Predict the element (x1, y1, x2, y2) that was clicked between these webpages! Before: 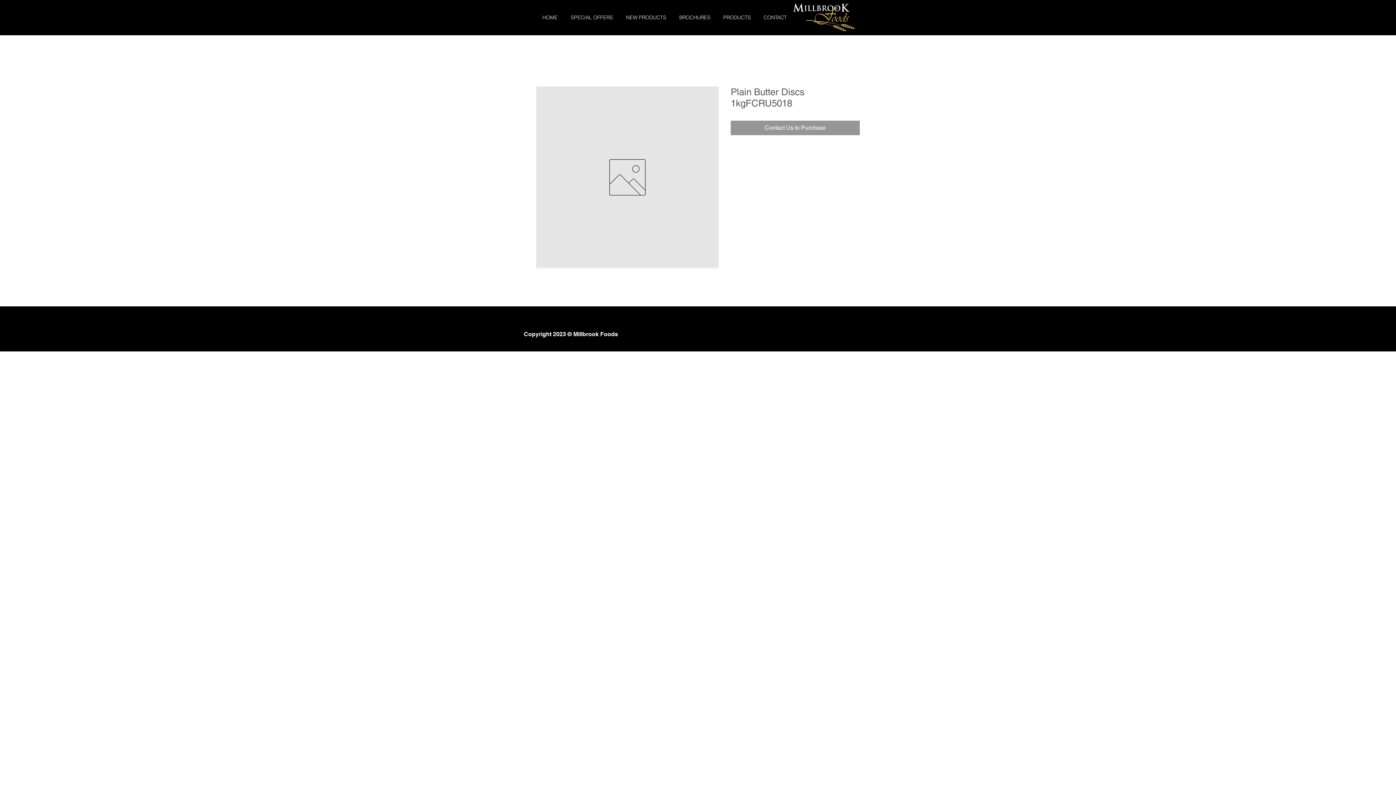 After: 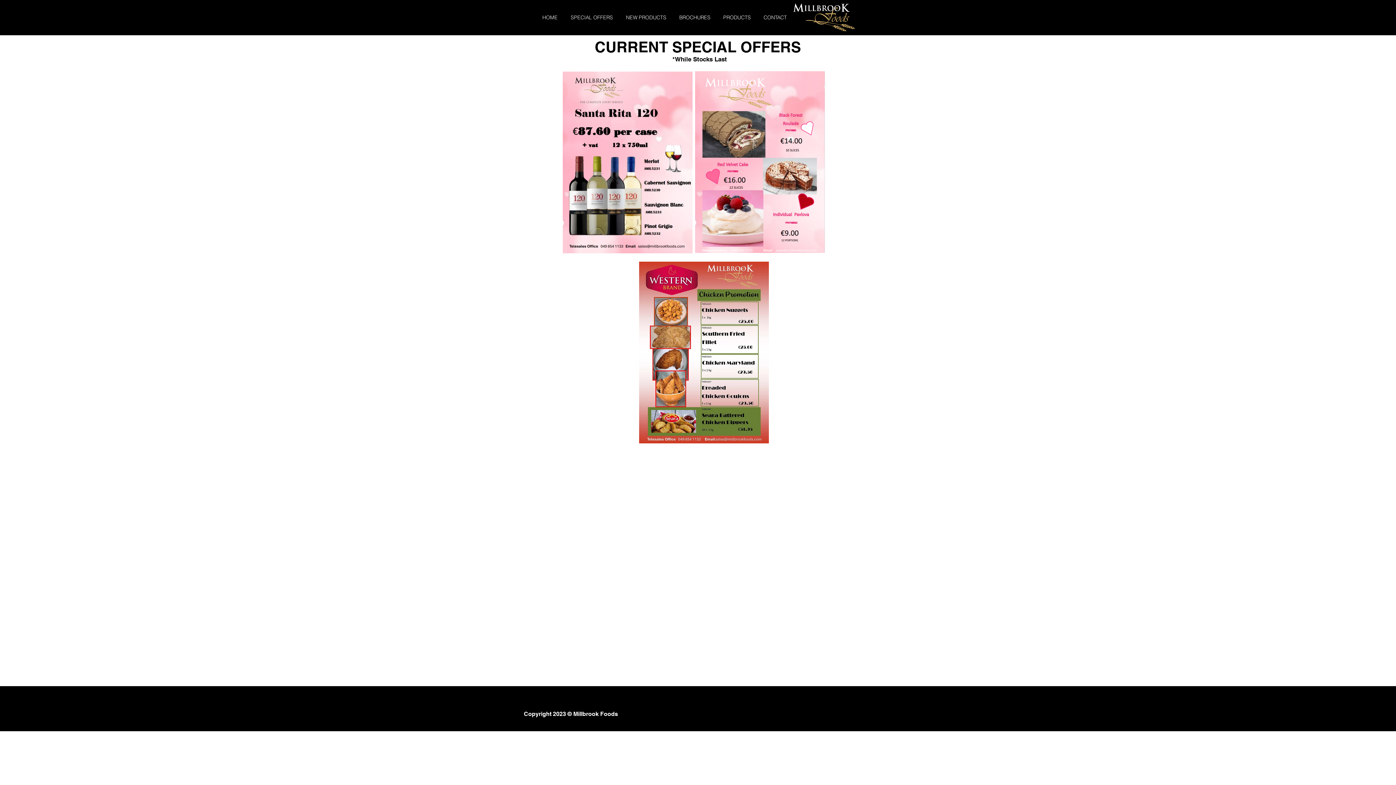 Action: label: SPECIAL OFFERS bbox: (564, 8, 619, 26)